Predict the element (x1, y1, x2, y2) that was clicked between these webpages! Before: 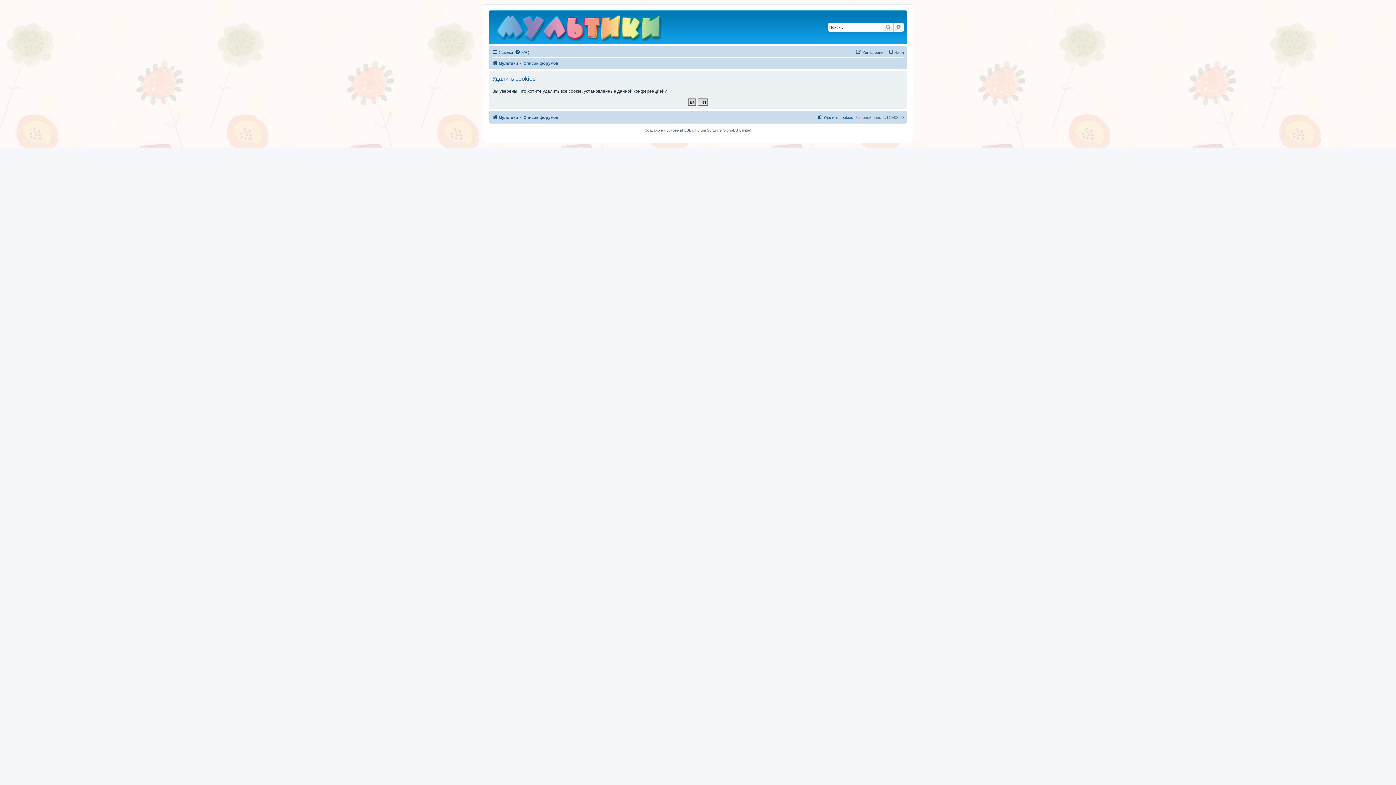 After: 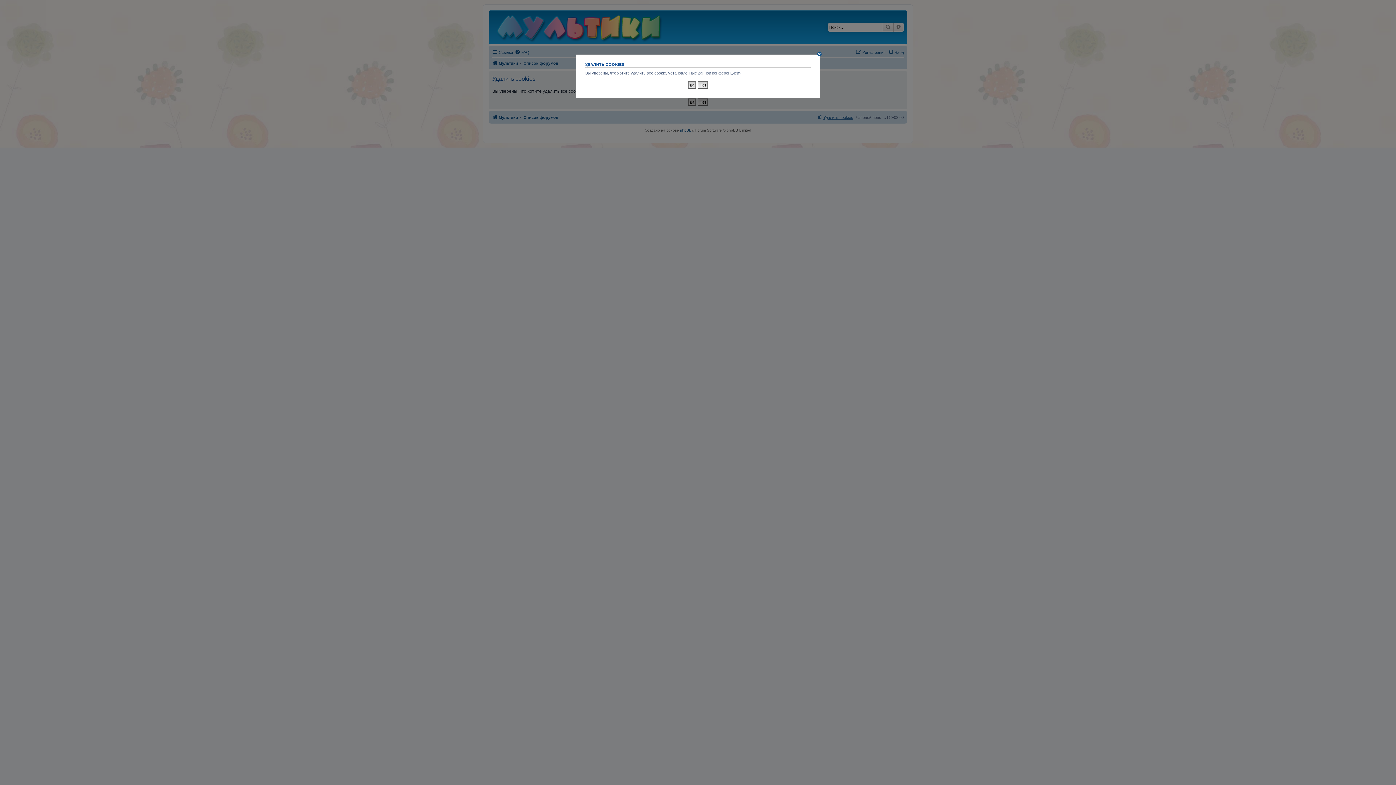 Action: bbox: (817, 113, 853, 121) label: Удалить cookies